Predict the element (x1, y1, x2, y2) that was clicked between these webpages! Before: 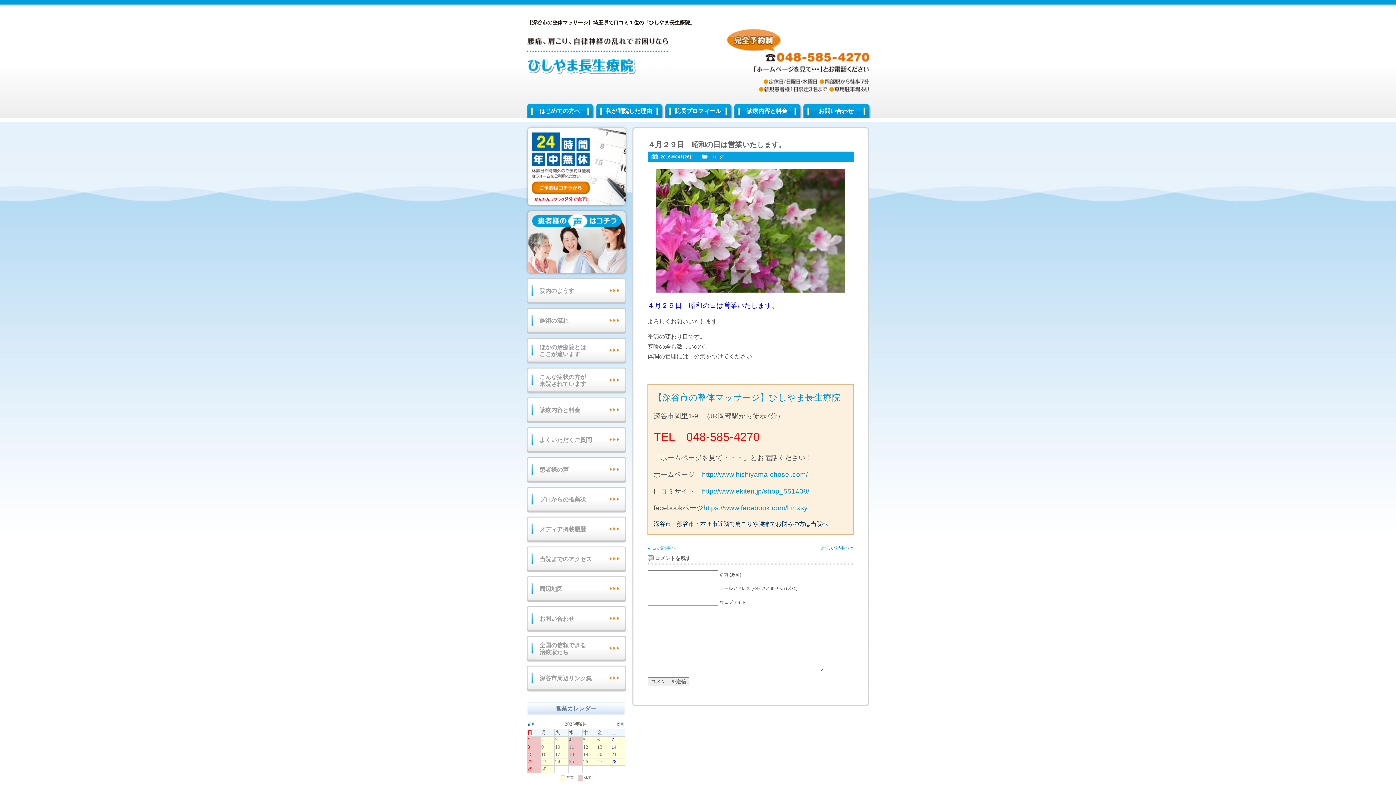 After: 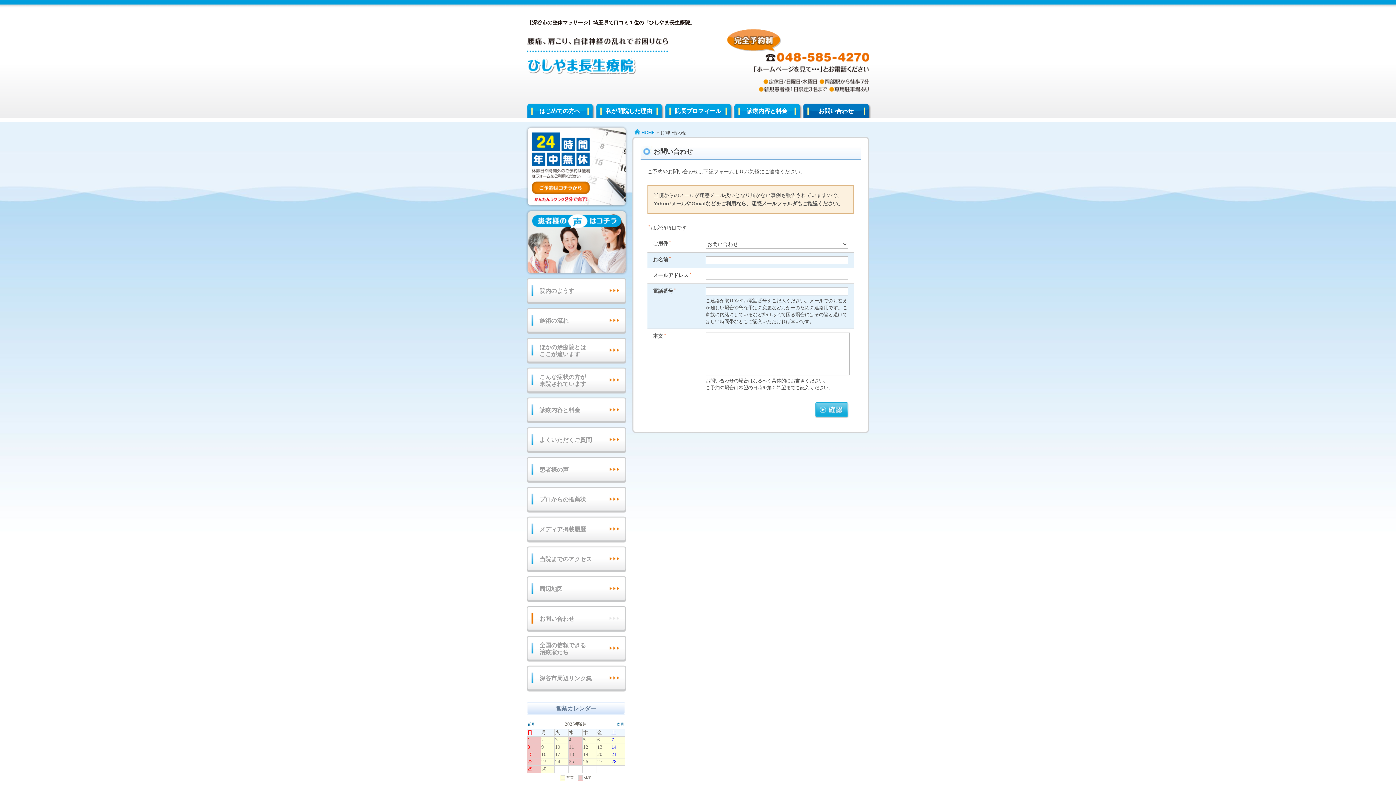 Action: label: お問い合わせ bbox: (526, 606, 626, 632)